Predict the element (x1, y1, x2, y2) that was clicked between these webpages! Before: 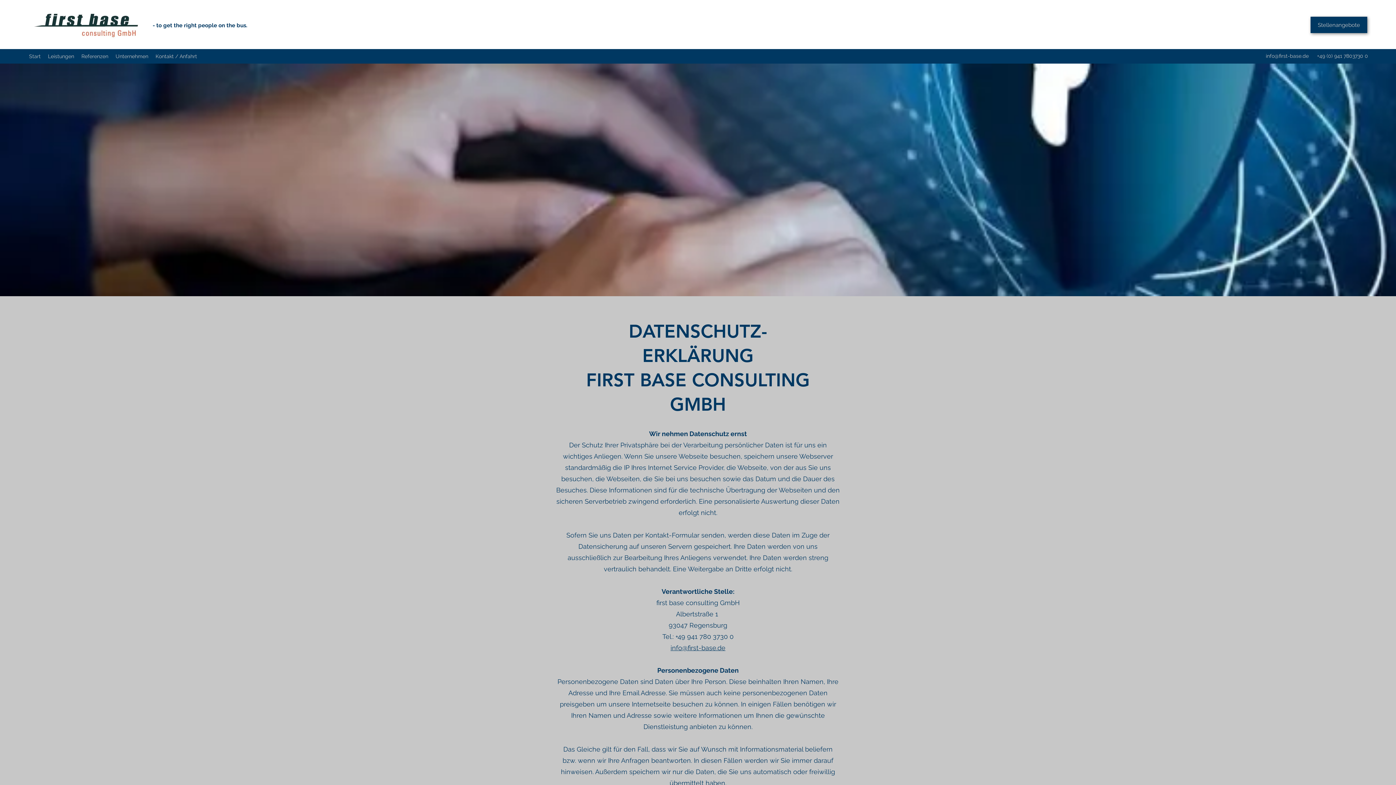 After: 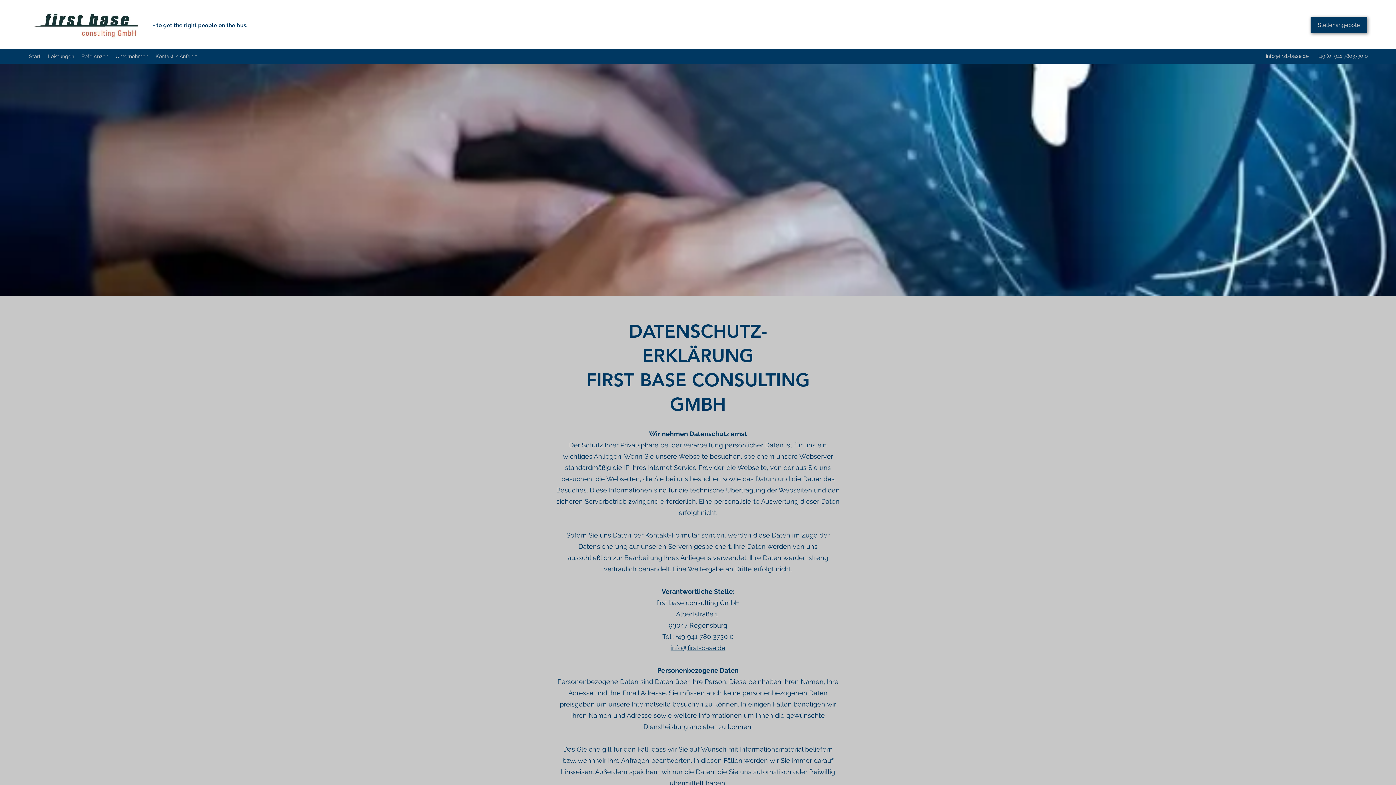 Action: label: info@first-base.de bbox: (670, 644, 725, 652)